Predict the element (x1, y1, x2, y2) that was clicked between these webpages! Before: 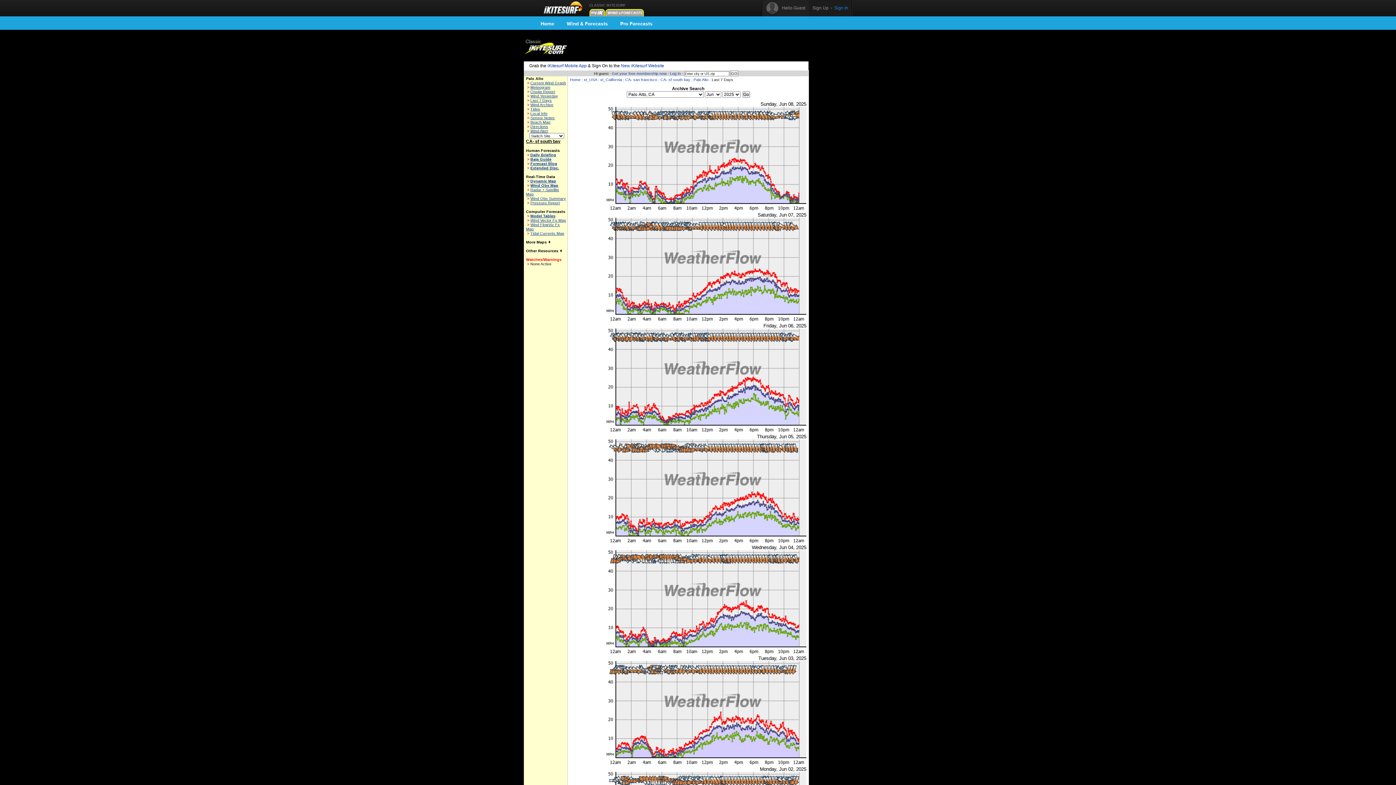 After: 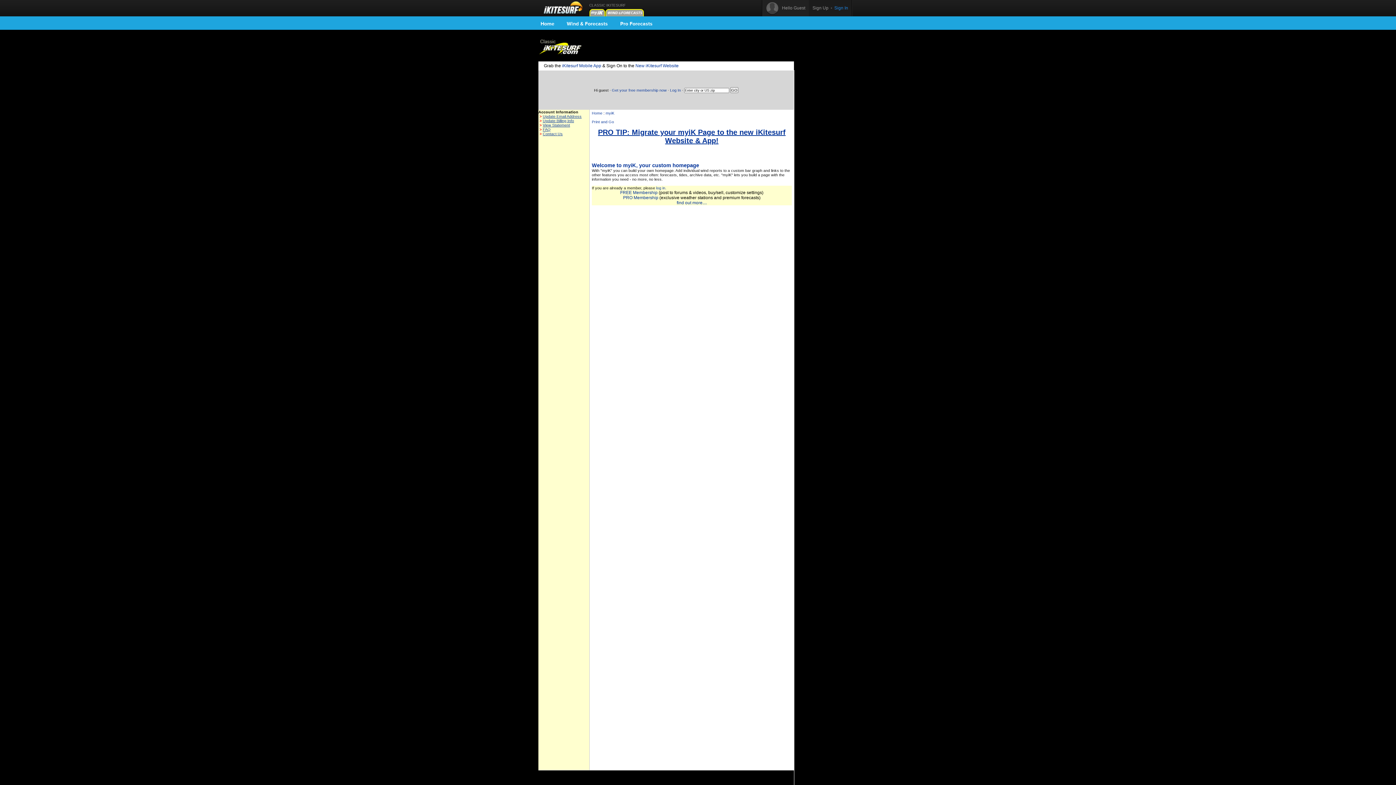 Action: bbox: (589, 13, 605, 17)